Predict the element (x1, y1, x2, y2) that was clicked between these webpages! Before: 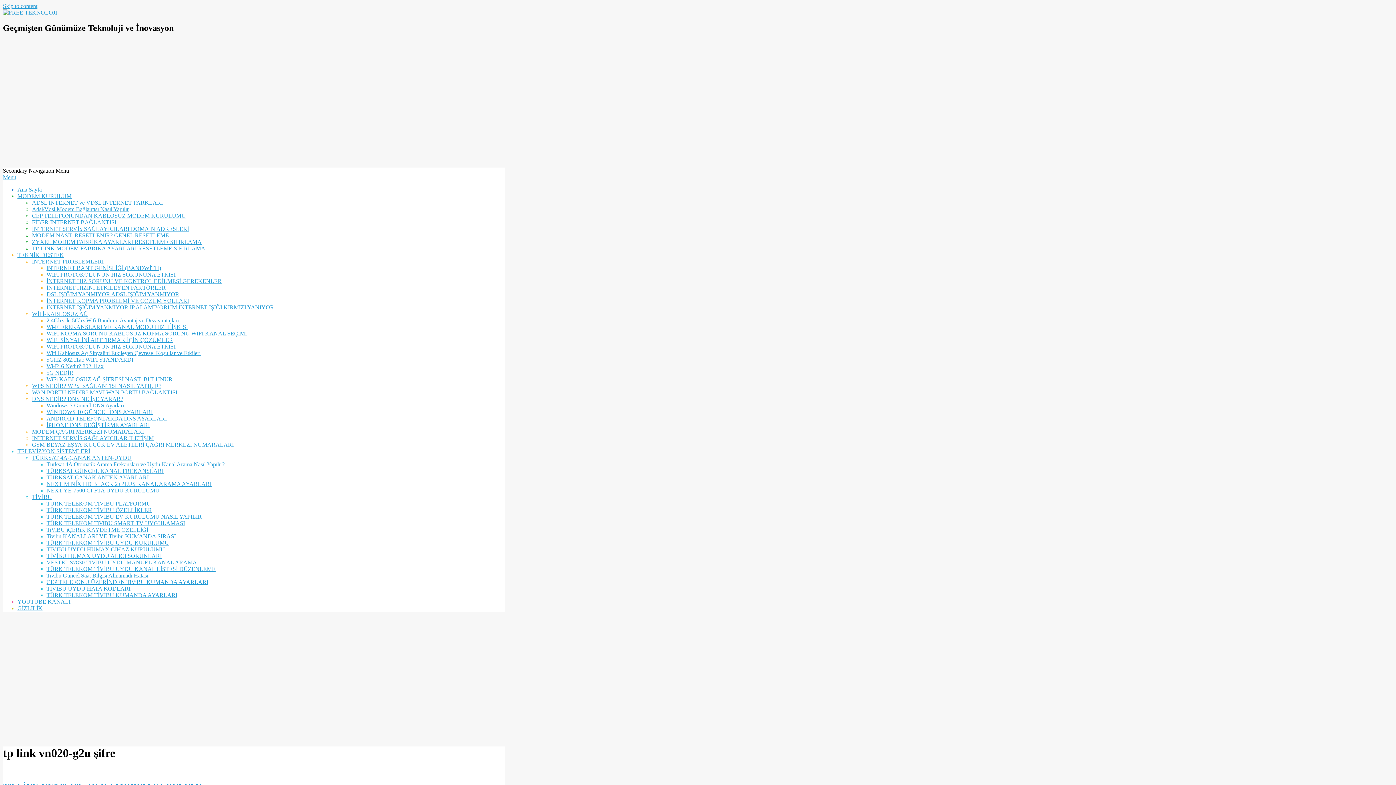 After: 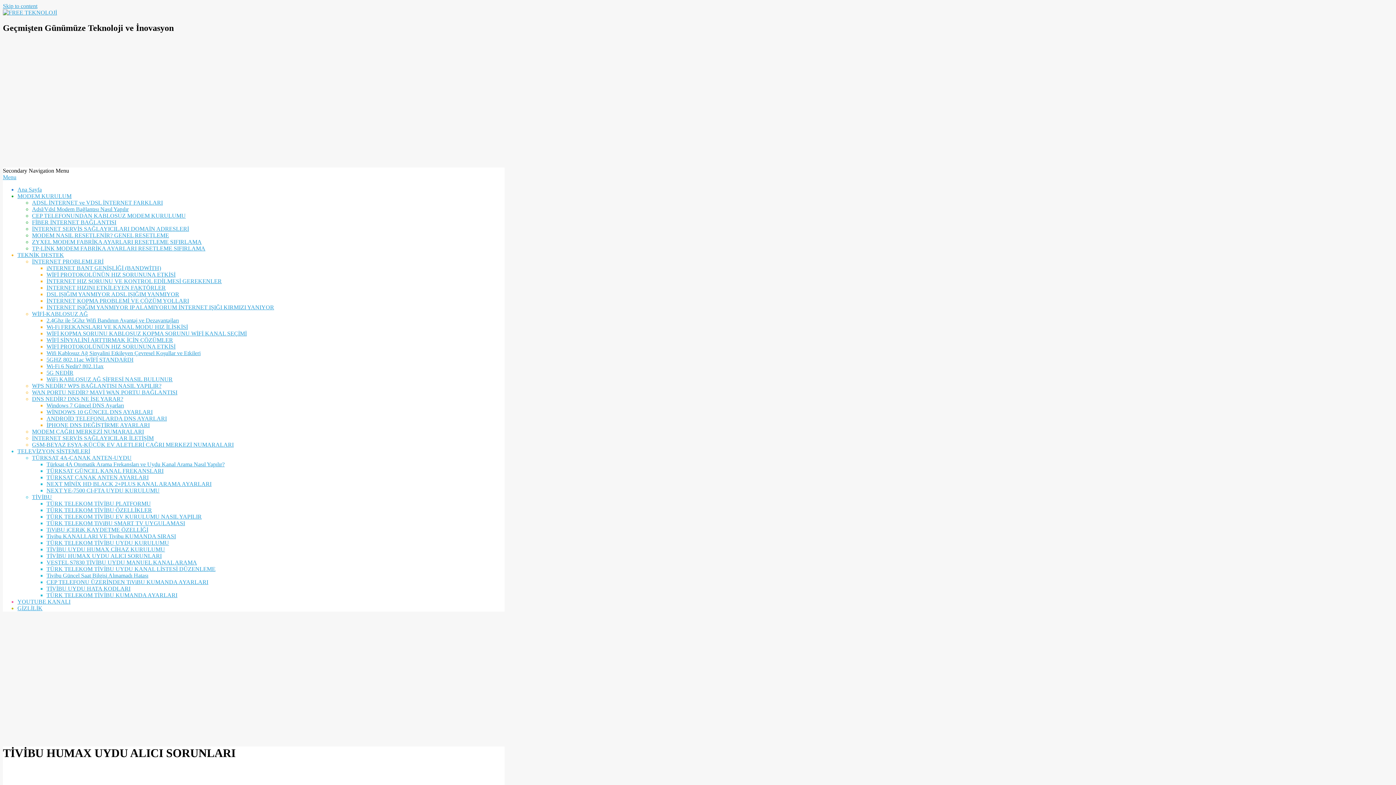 Action: bbox: (46, 553, 161, 559) label: TİVİBU HUMAX UYDU ALICI SORUNLARI